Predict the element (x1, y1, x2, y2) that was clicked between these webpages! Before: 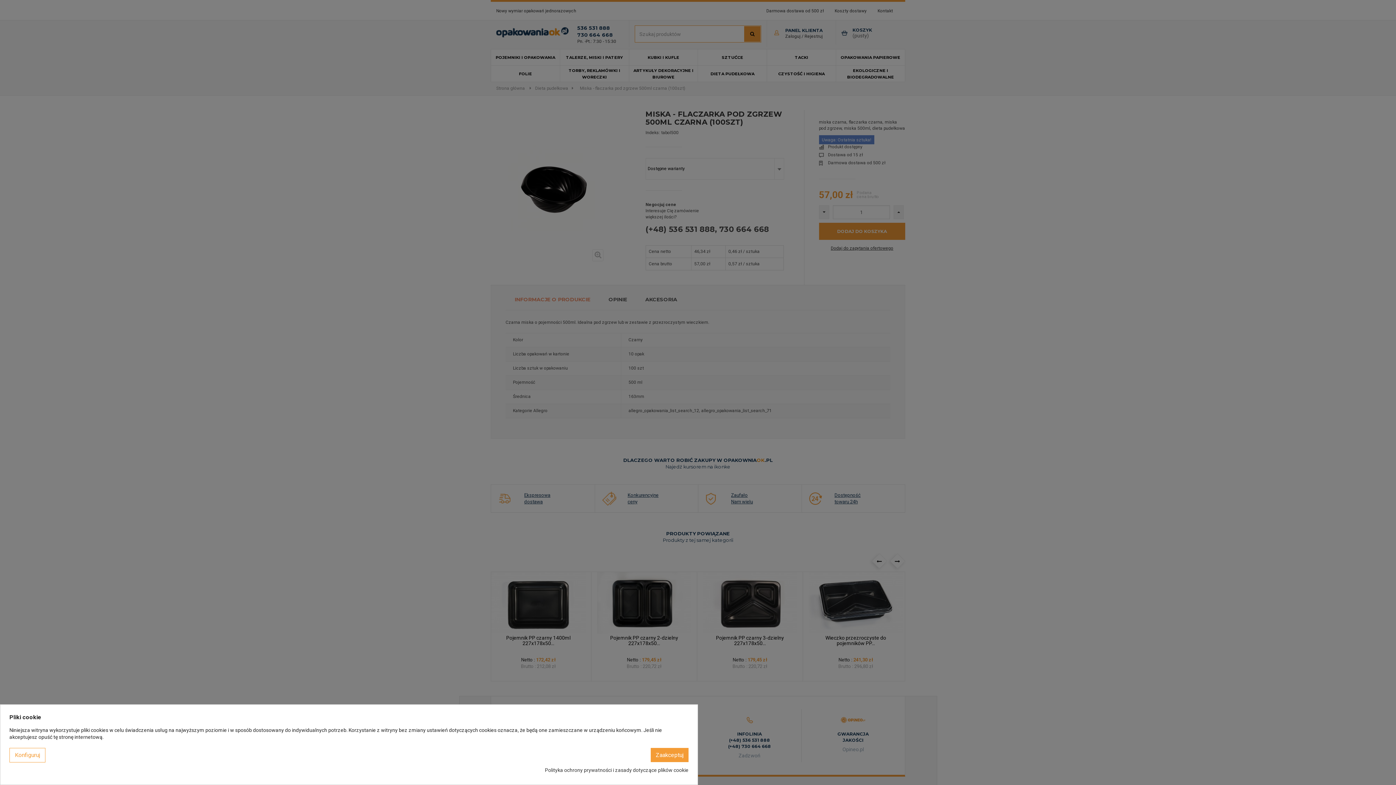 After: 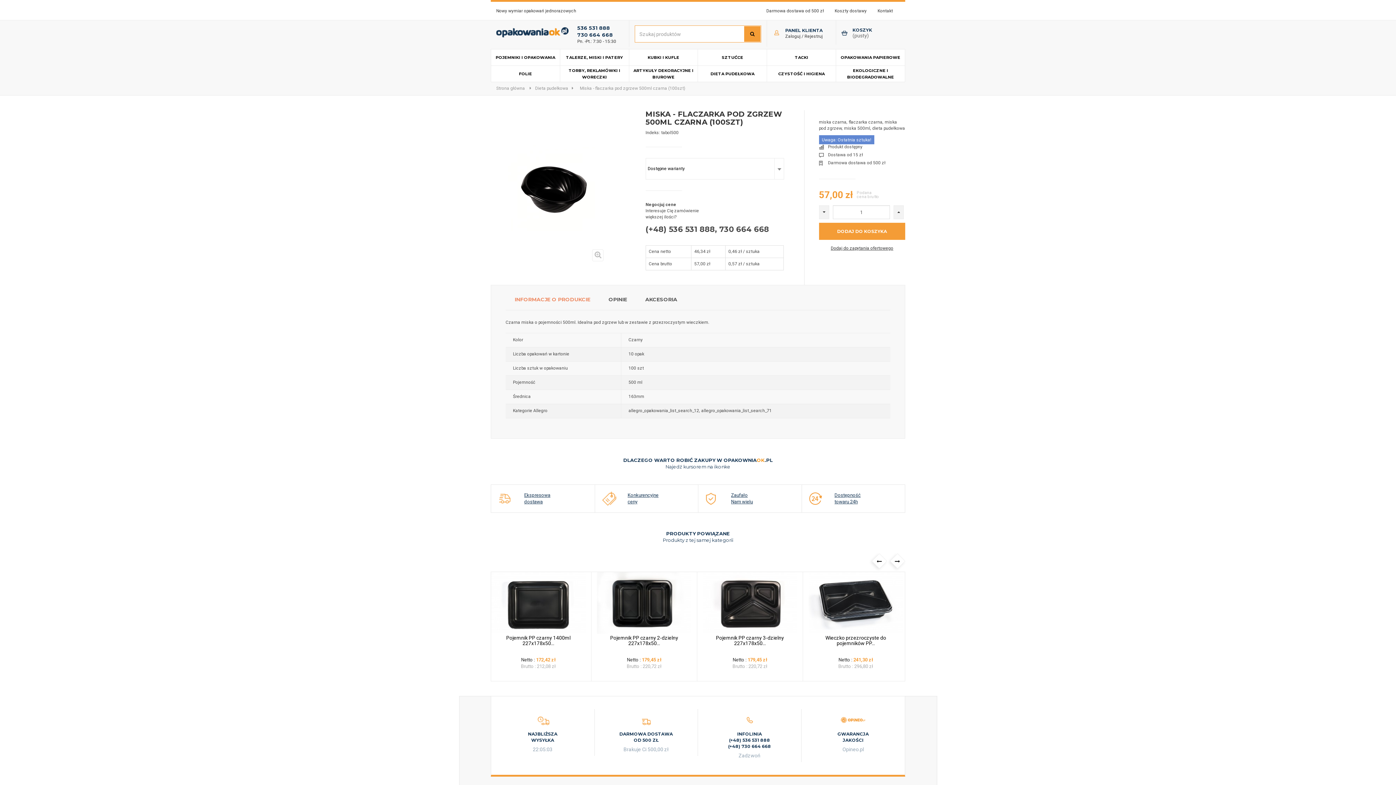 Action: label: Zaakceptuj bbox: (650, 748, 688, 762)